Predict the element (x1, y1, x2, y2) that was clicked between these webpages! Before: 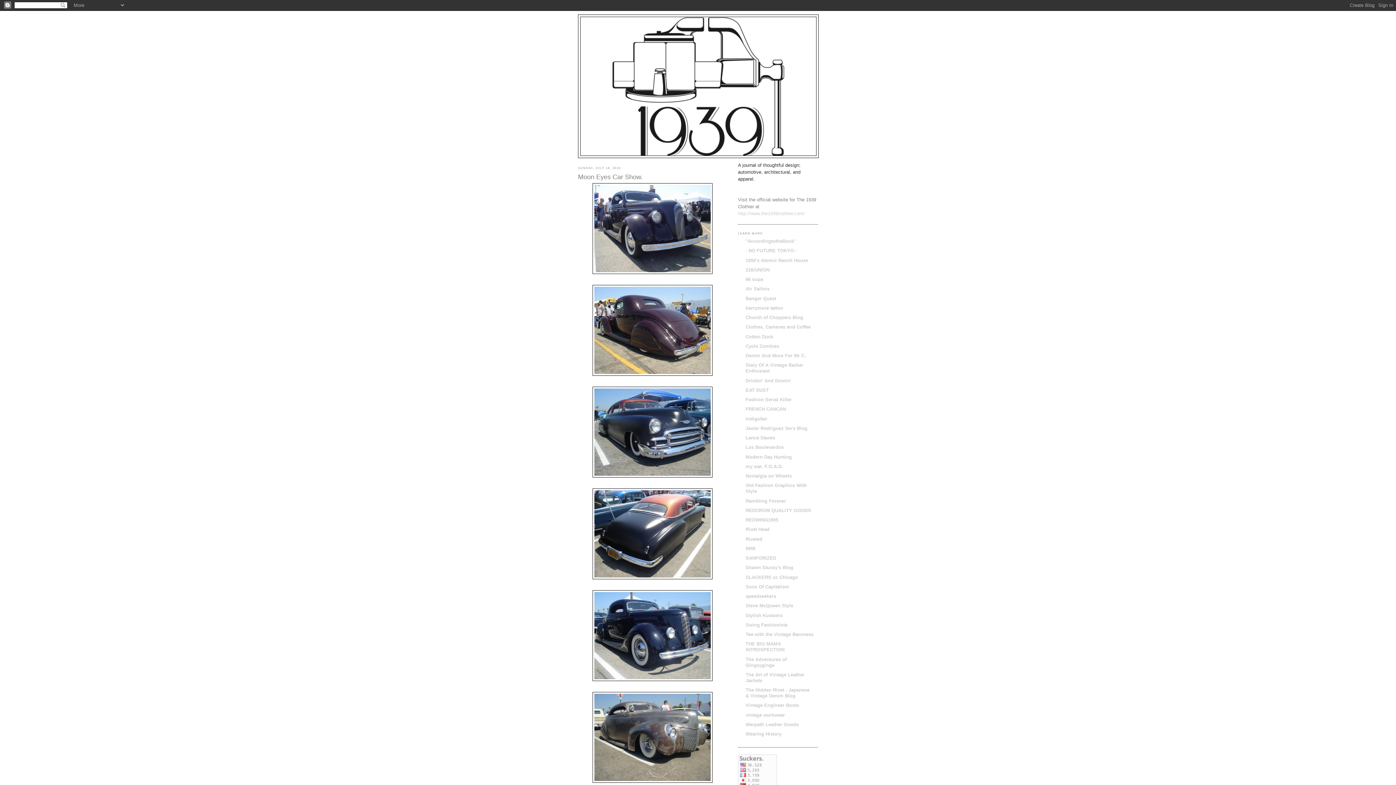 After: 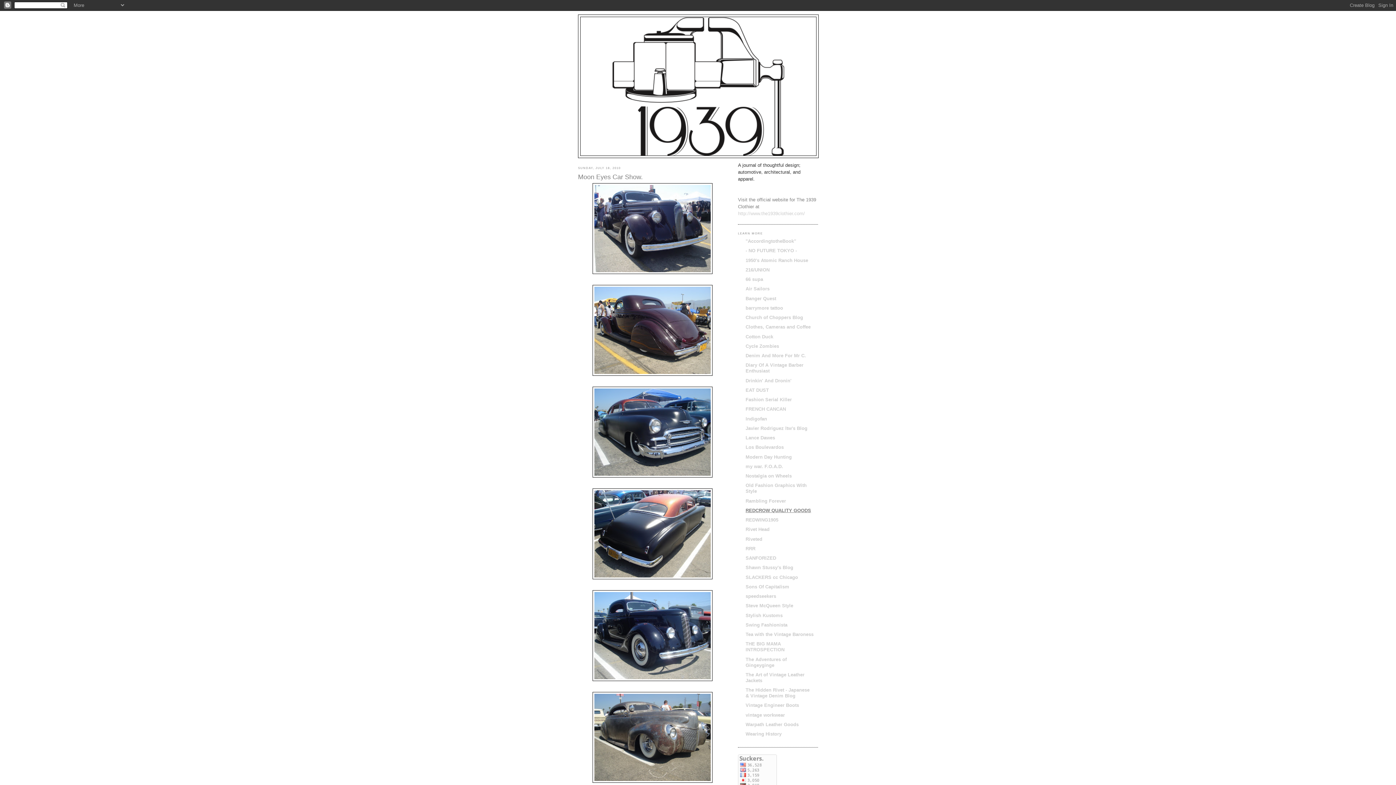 Action: label: REDCROW QUALITY GOODS bbox: (745, 507, 811, 513)